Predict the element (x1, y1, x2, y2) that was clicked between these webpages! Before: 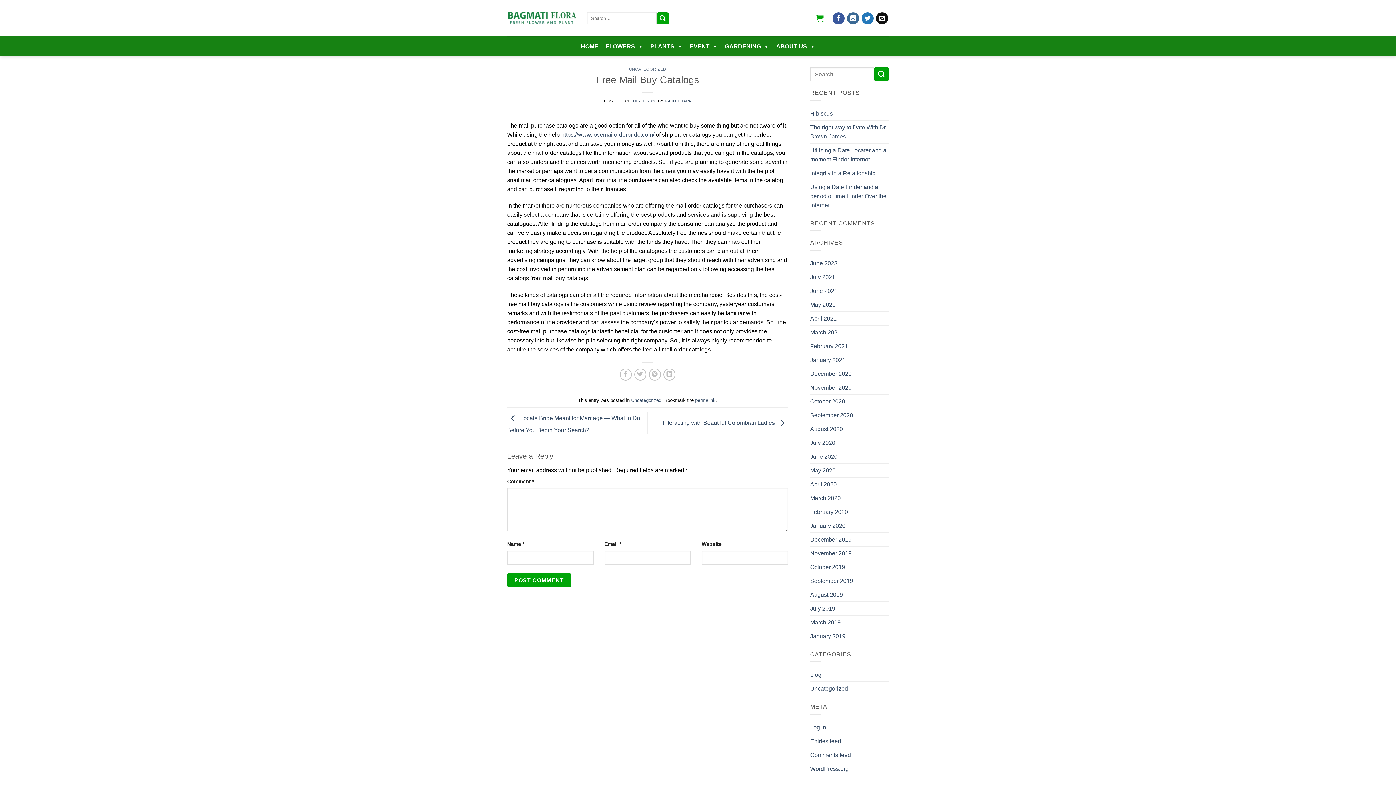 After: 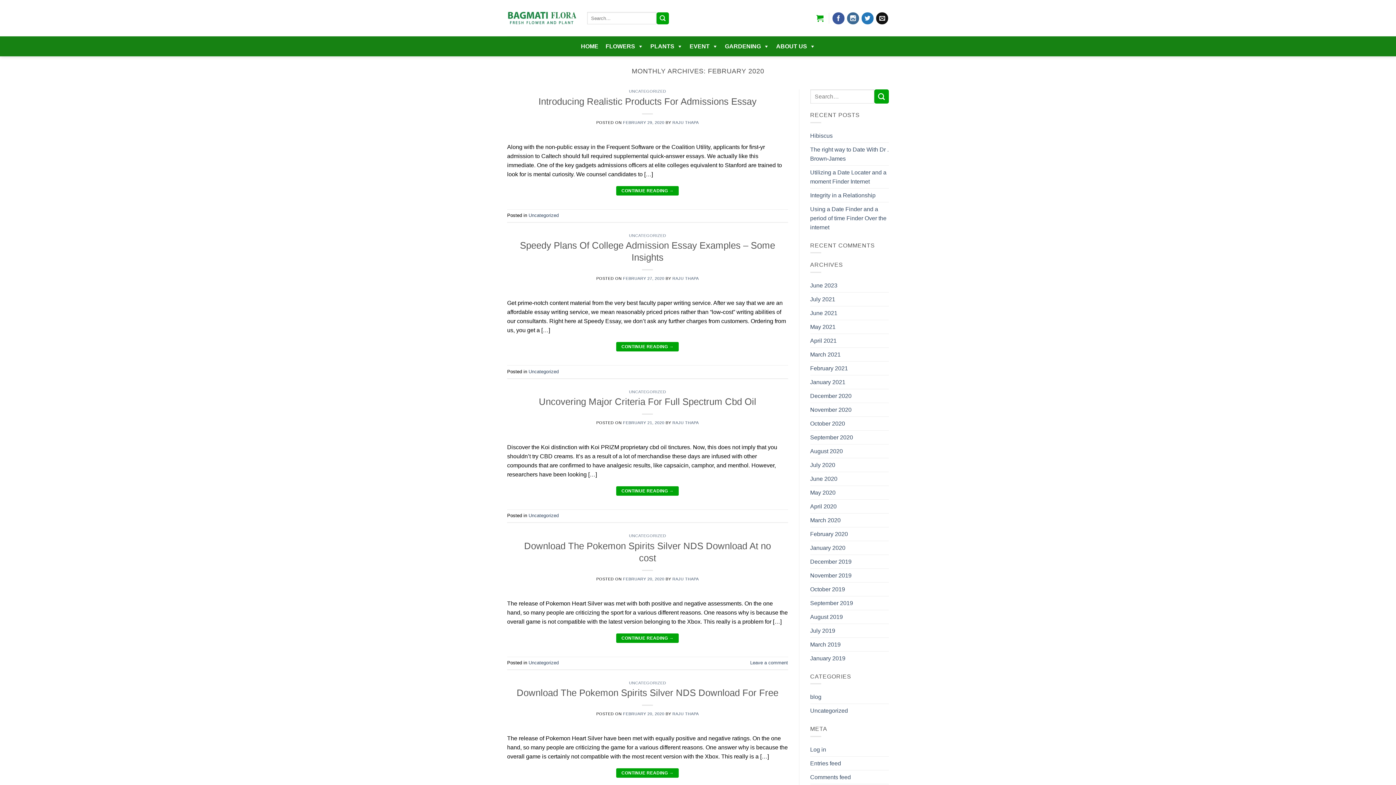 Action: bbox: (810, 505, 848, 518) label: February 2020